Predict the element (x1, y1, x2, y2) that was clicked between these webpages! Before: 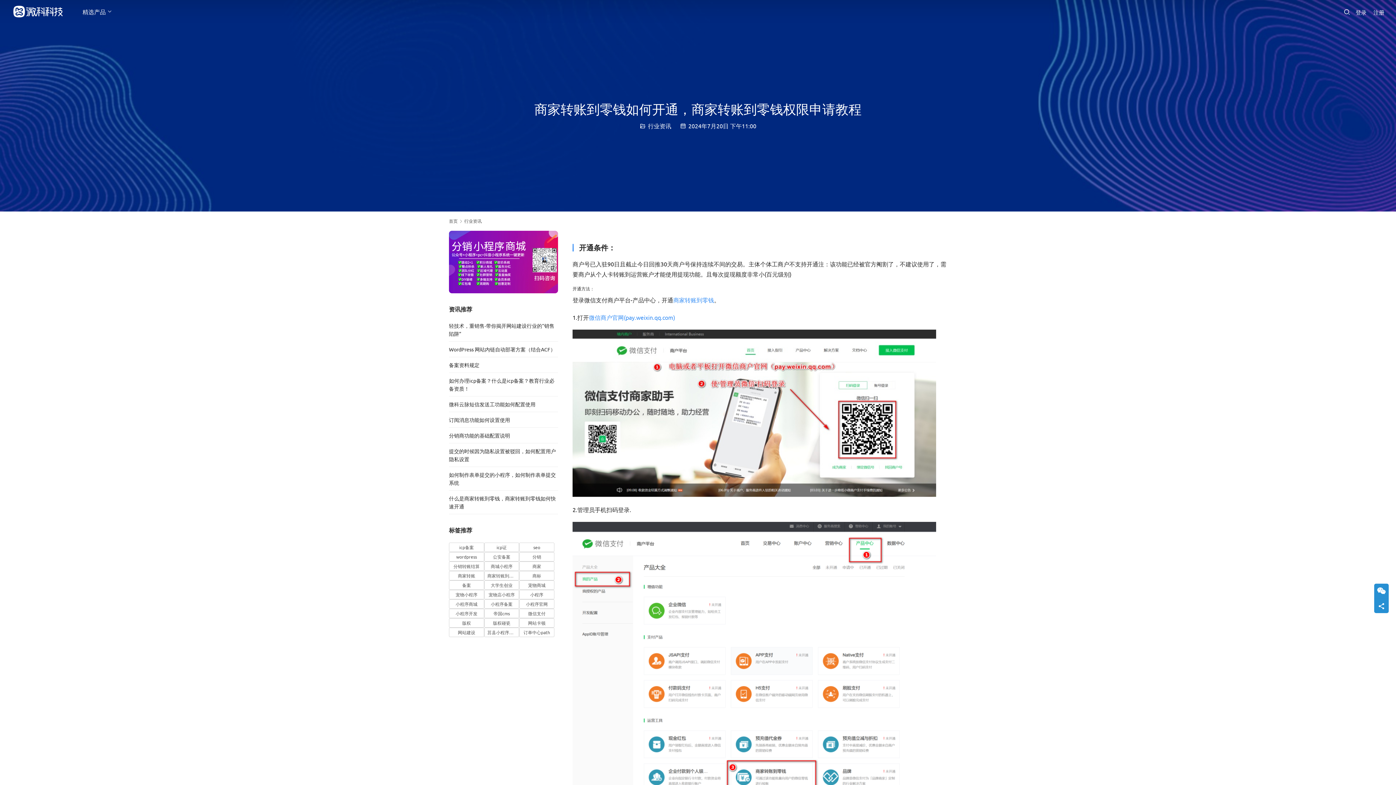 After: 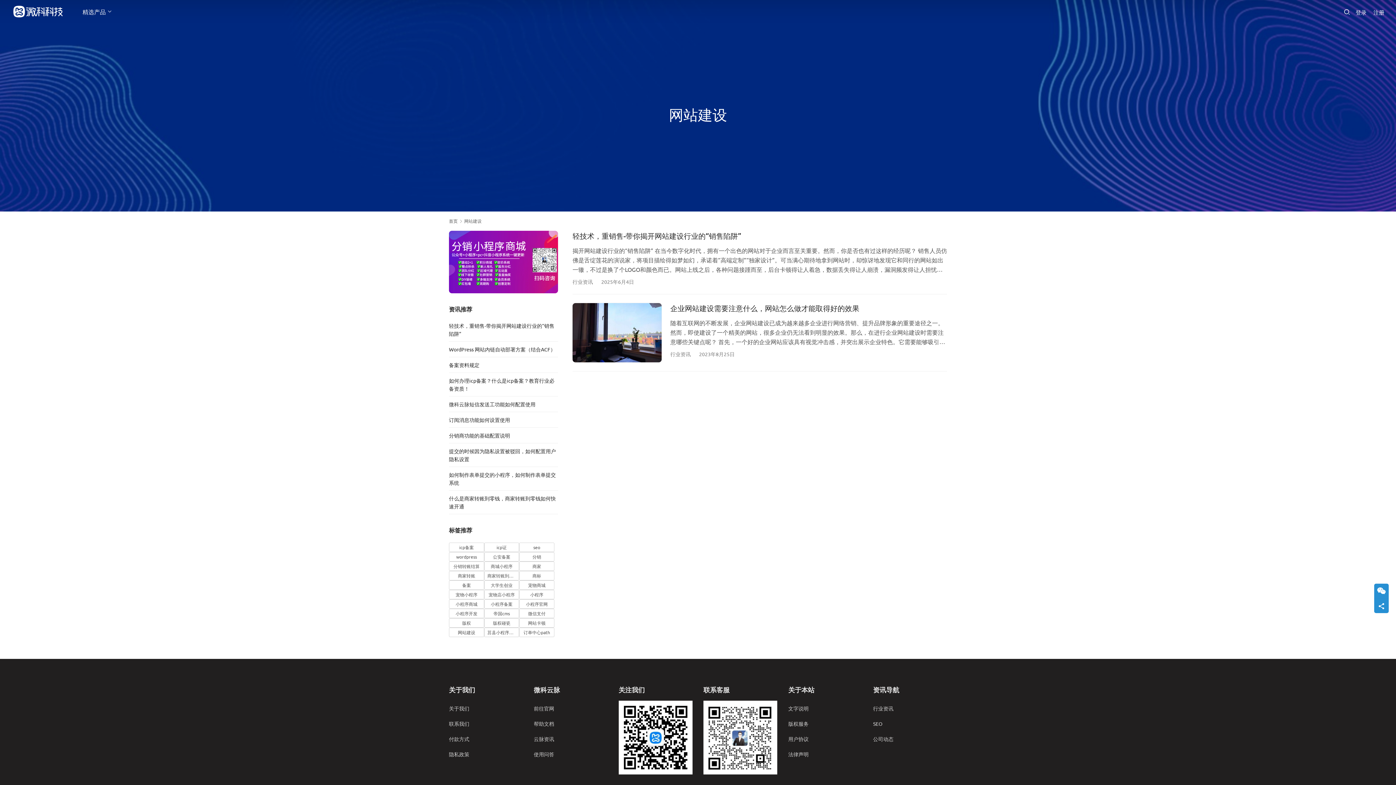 Action: label: 网站建设 (2 项) bbox: (449, 627, 484, 637)